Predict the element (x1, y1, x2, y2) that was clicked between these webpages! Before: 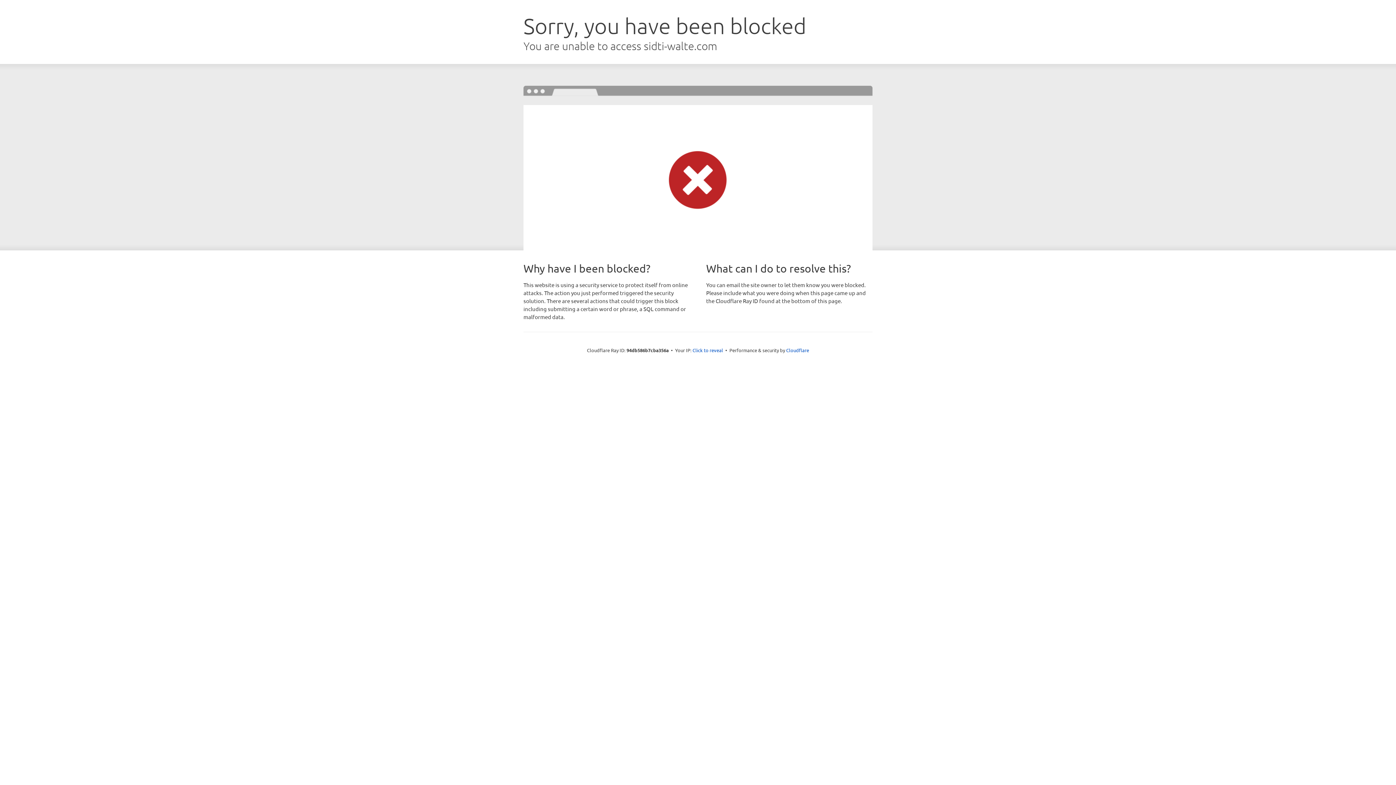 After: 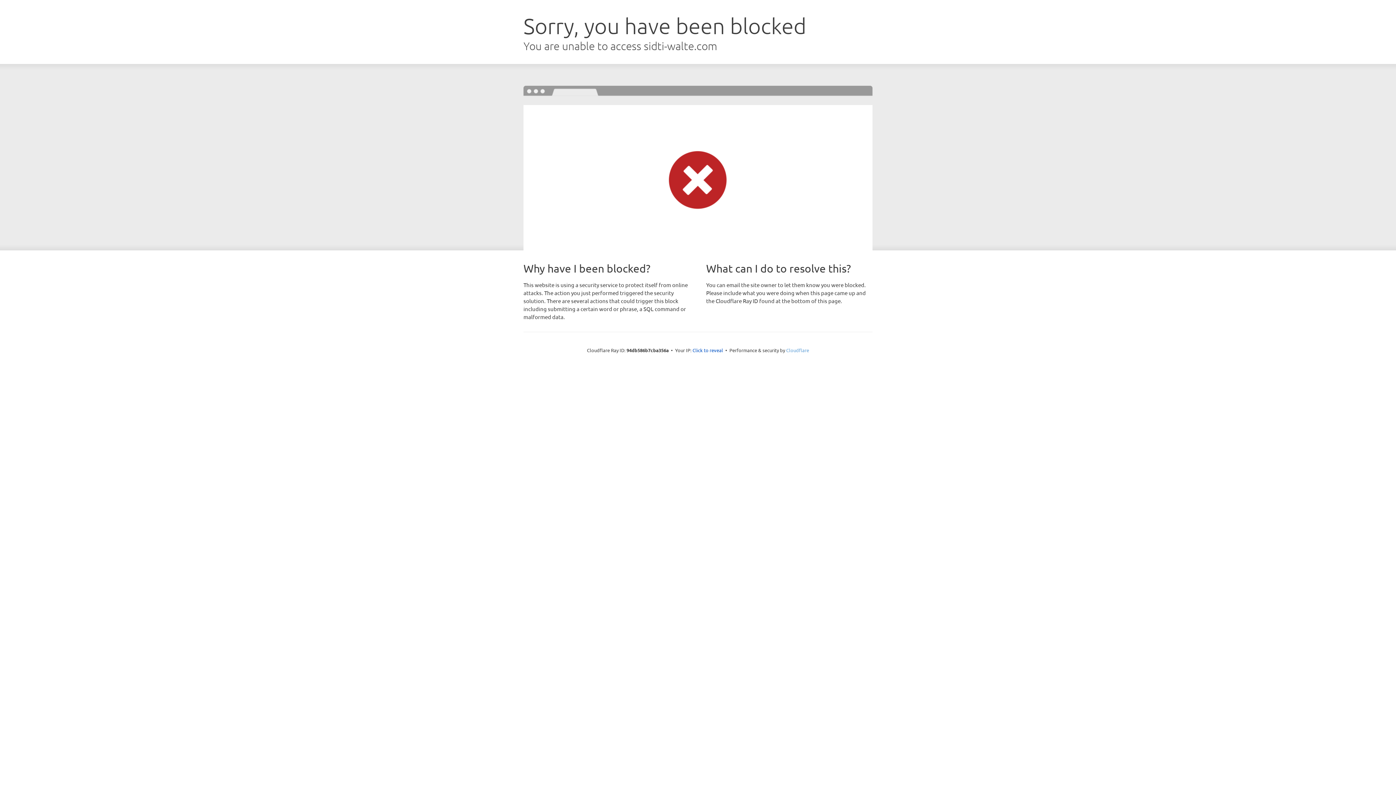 Action: label: Cloudflare bbox: (786, 347, 809, 353)